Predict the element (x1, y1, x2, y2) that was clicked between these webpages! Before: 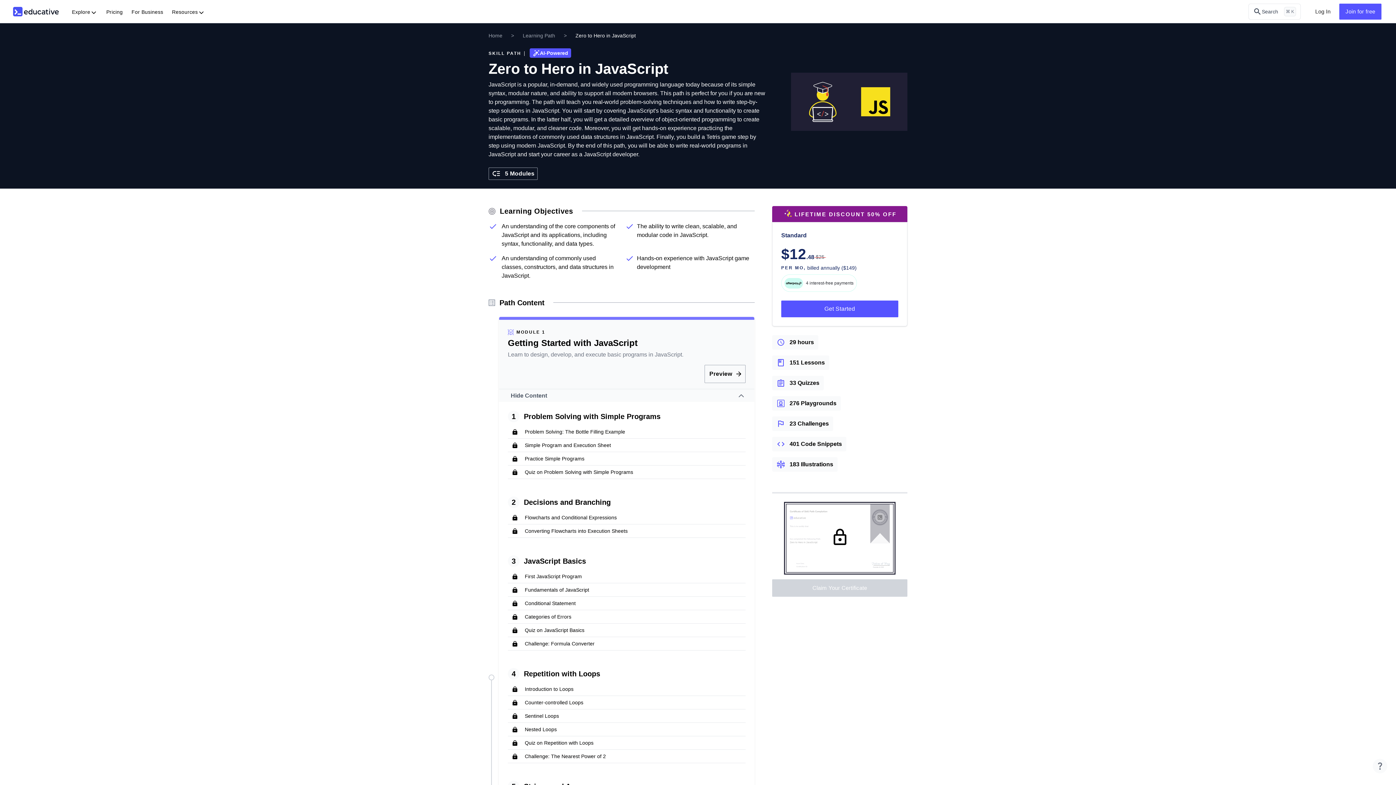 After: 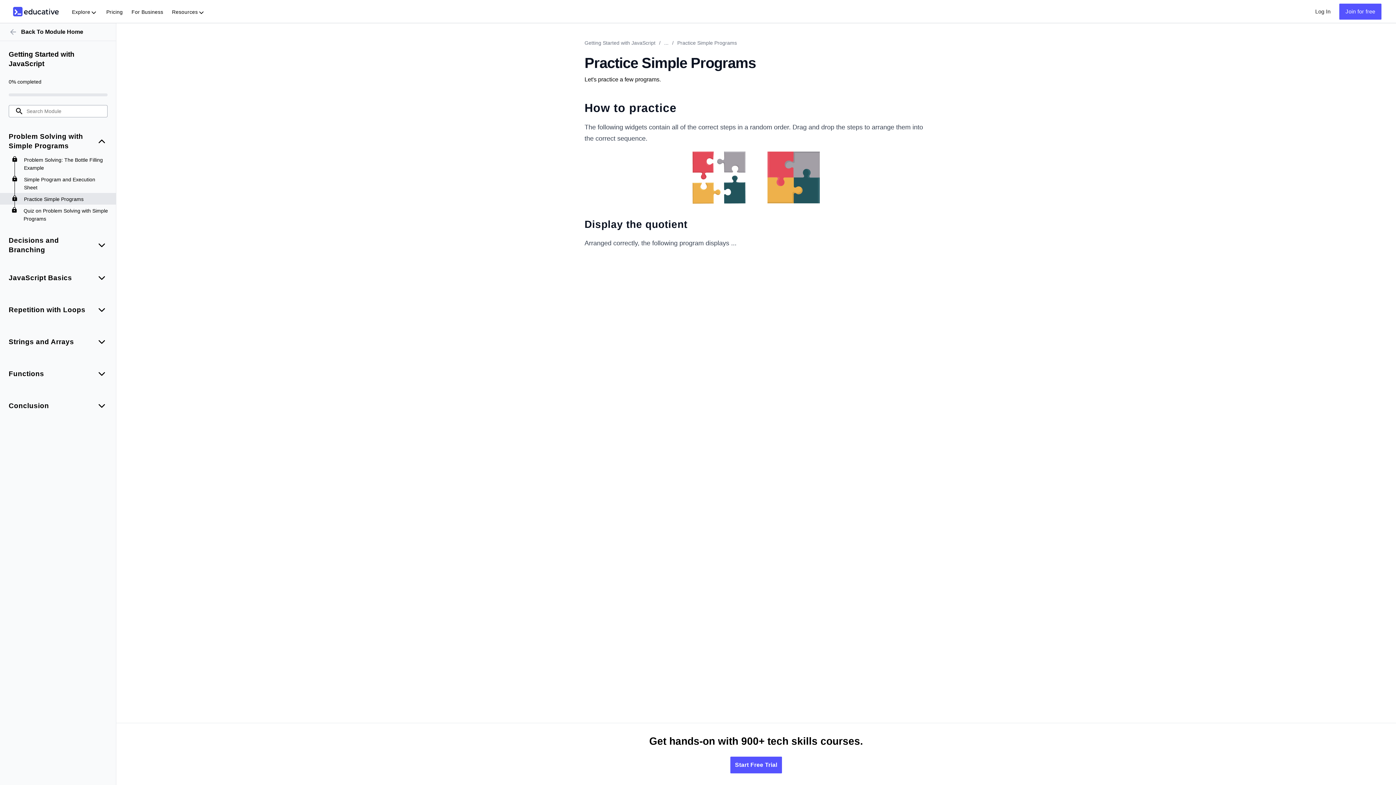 Action: label: Practice Simple Programs bbox: (508, 452, 745, 465)